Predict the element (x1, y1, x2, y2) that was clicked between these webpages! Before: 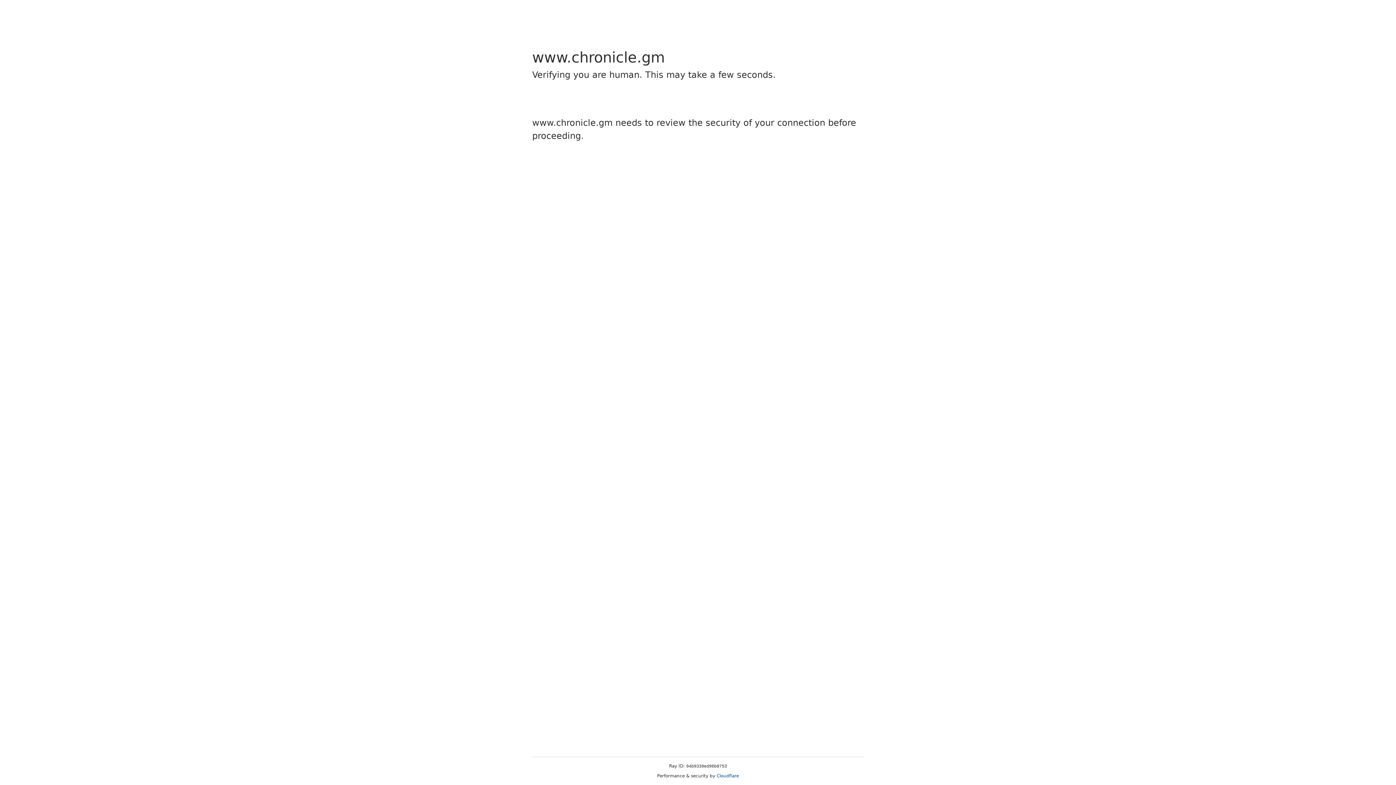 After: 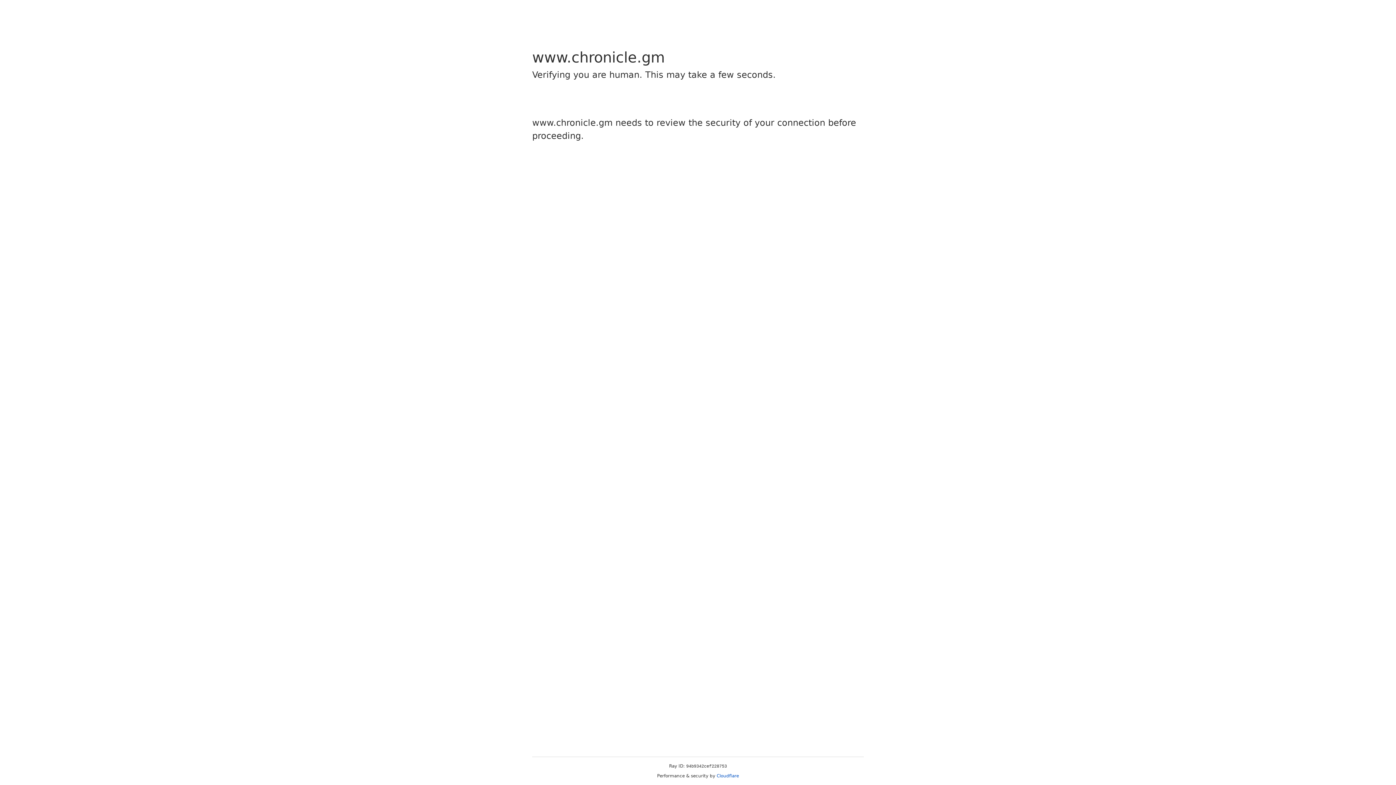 Action: bbox: (716, 773, 739, 778) label: Cloudflare